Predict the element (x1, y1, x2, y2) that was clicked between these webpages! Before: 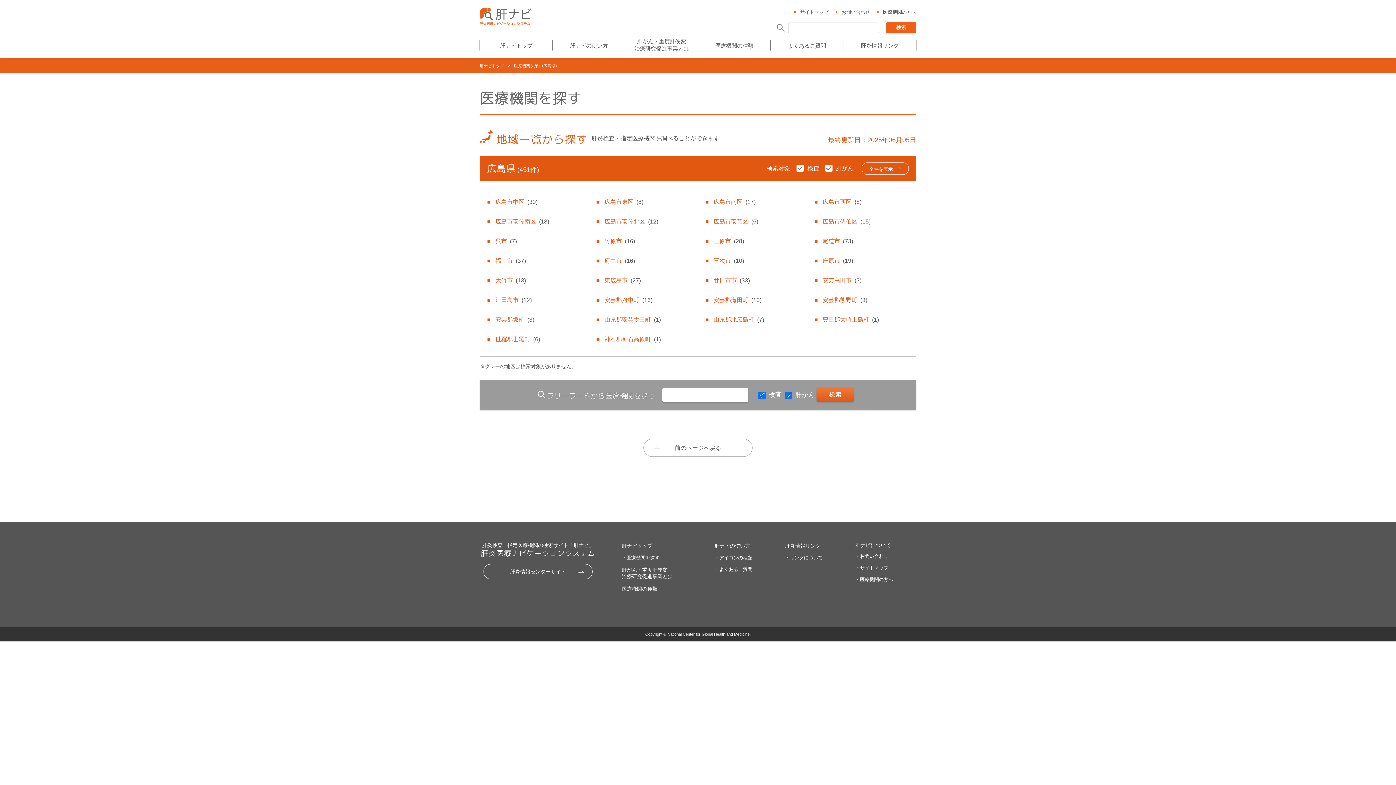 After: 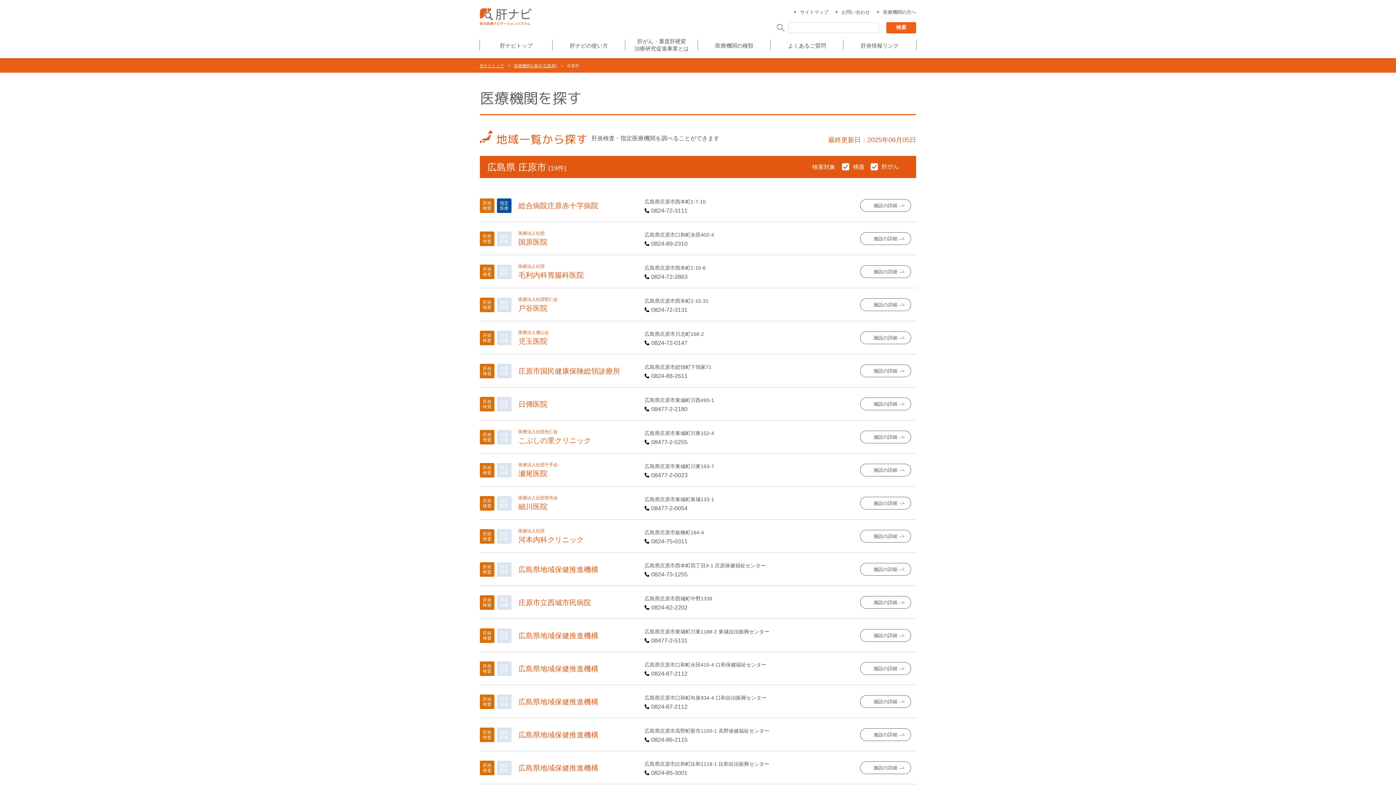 Action: bbox: (814, 250, 909, 270) label: 庄原市(19)